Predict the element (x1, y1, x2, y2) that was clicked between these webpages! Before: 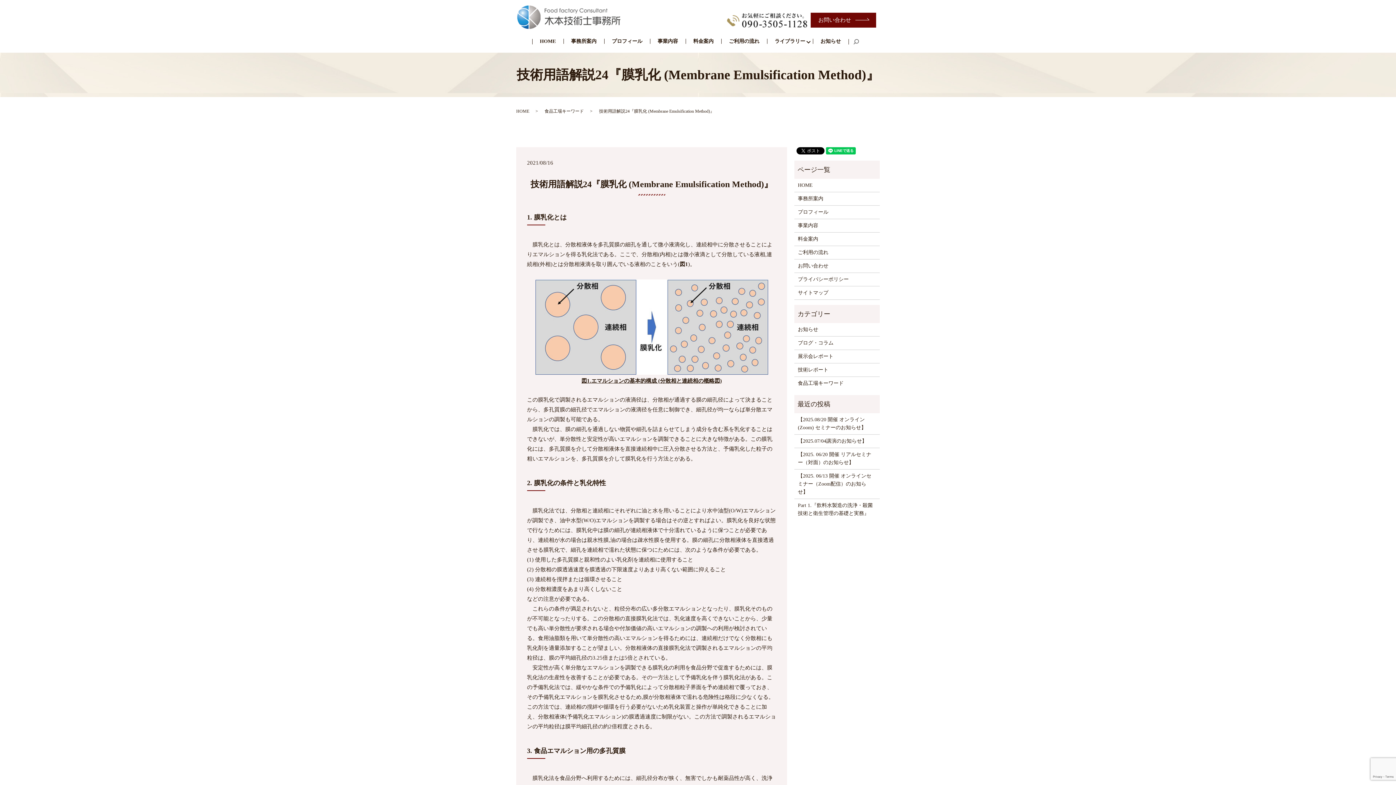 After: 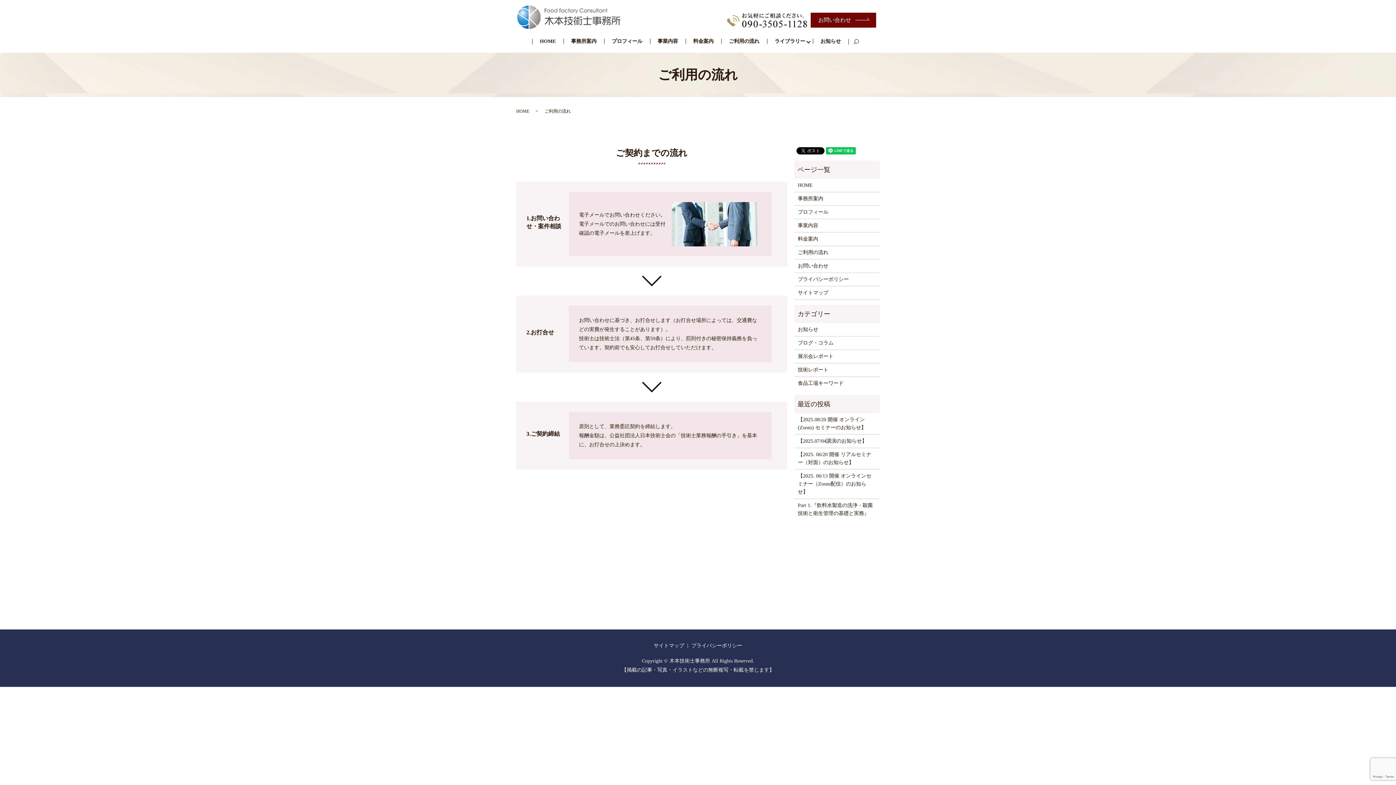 Action: bbox: (798, 248, 876, 256) label: ご利用の流れ